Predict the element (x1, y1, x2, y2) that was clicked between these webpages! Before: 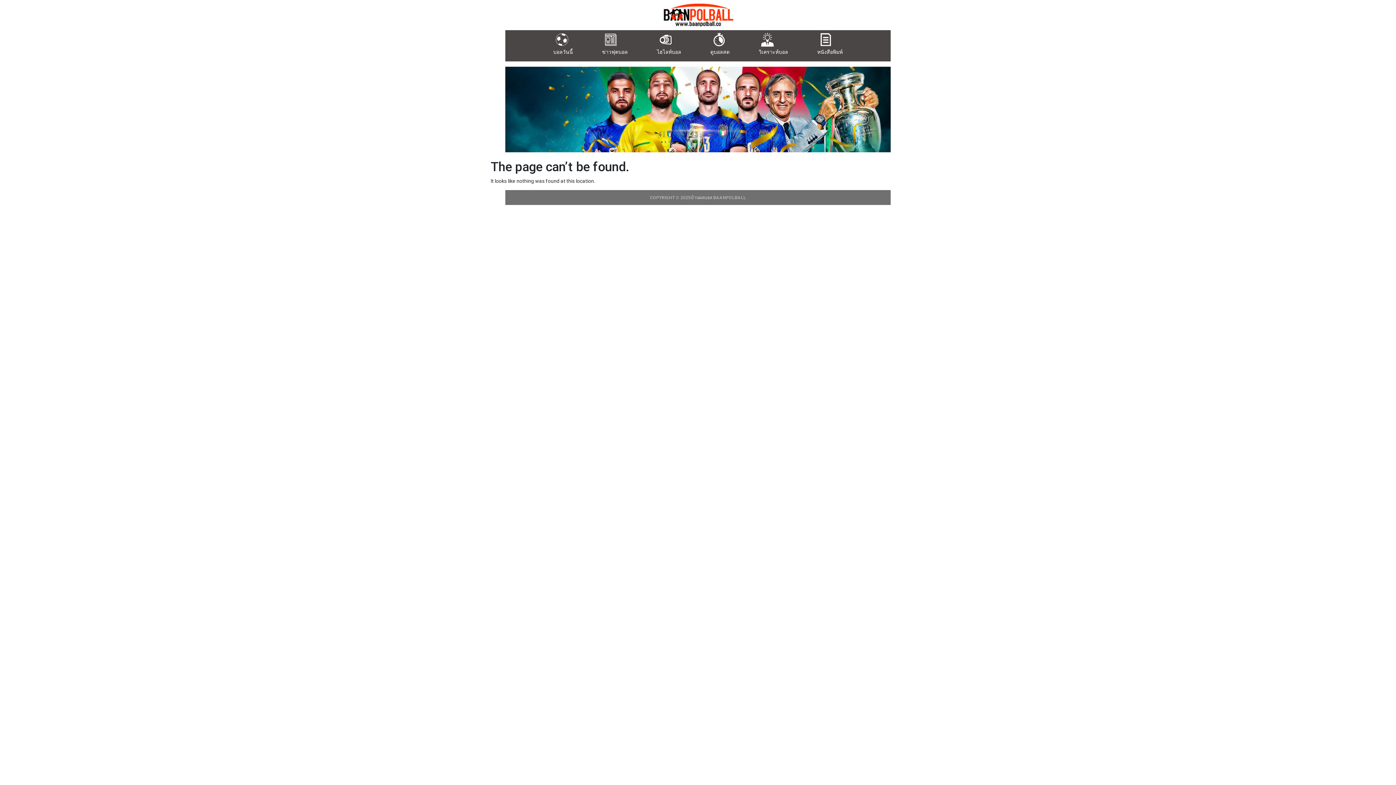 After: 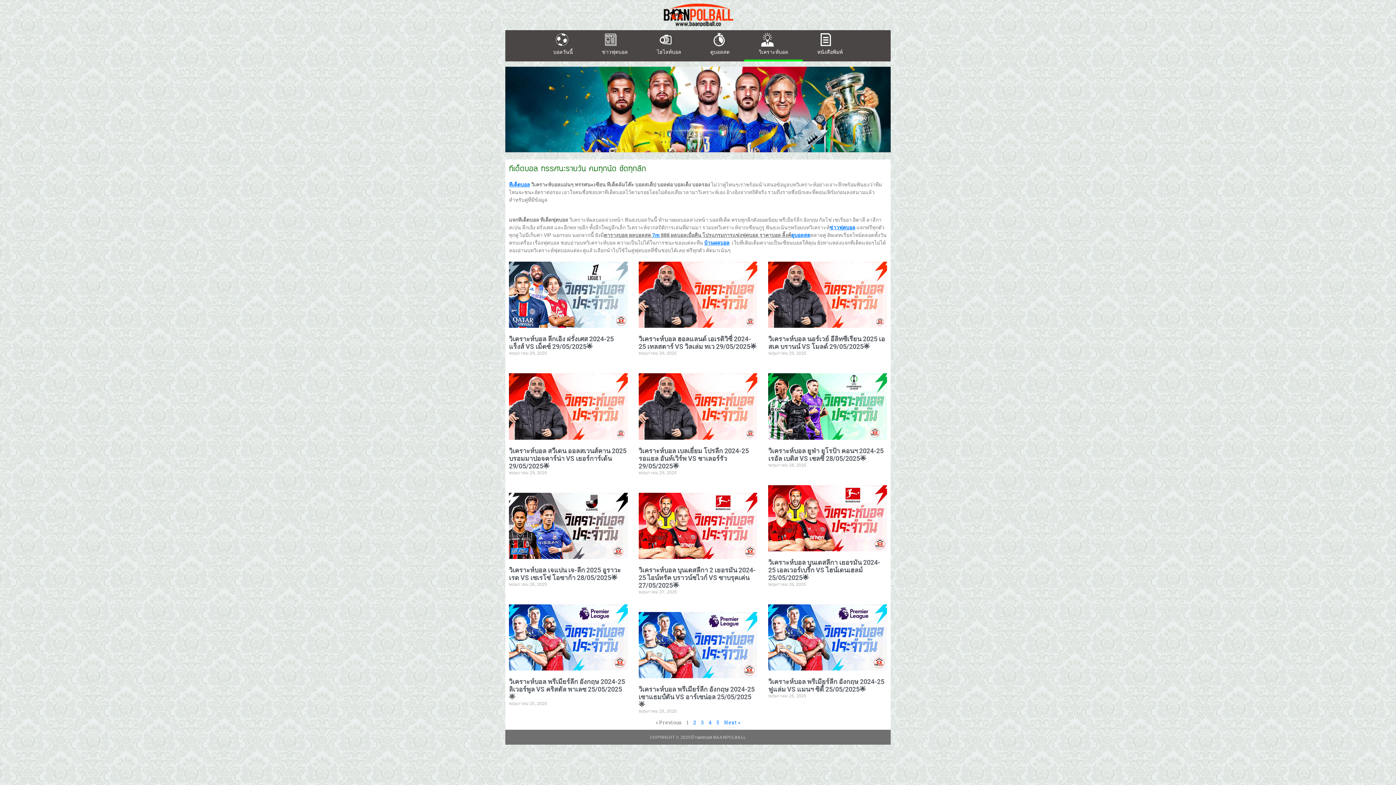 Action: label: วิเคราะห์บอล bbox: (744, 30, 802, 61)